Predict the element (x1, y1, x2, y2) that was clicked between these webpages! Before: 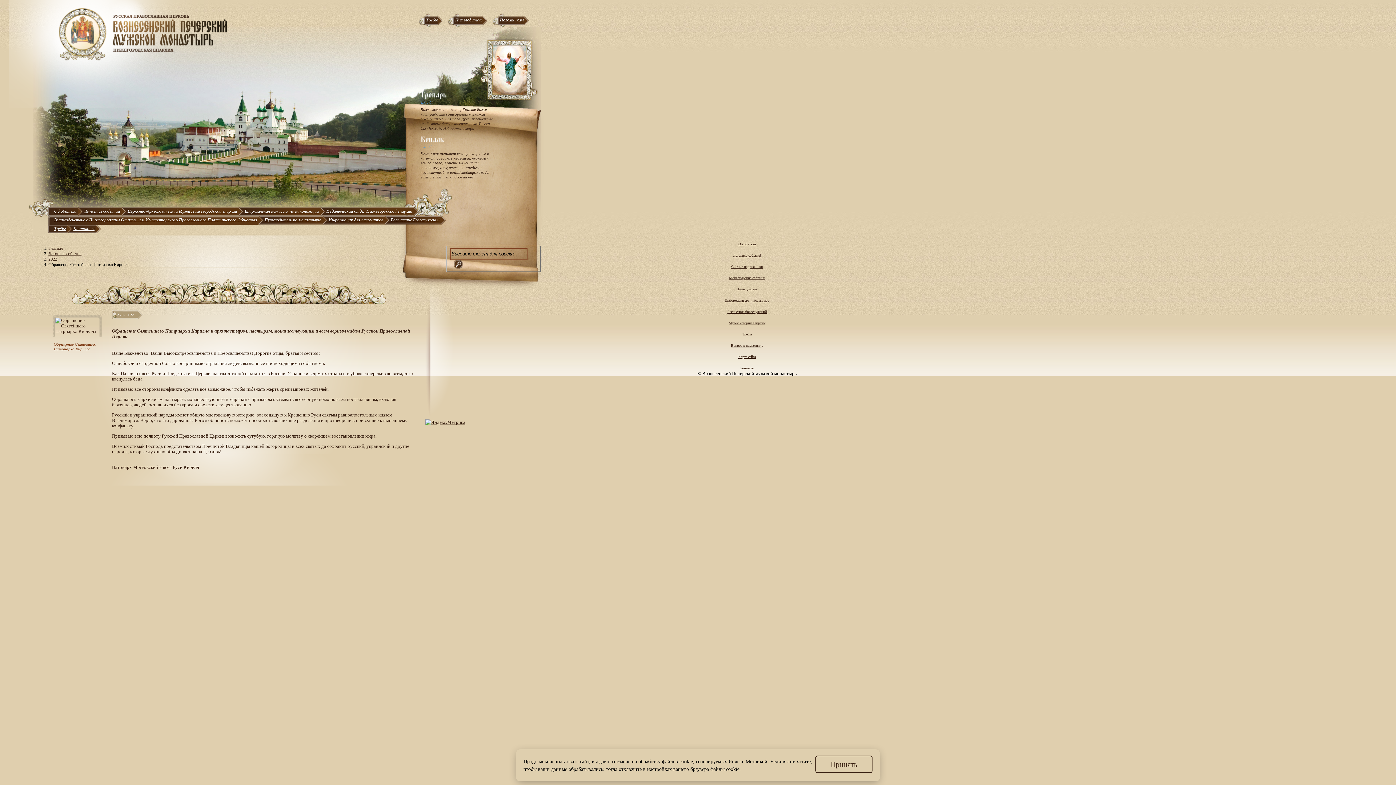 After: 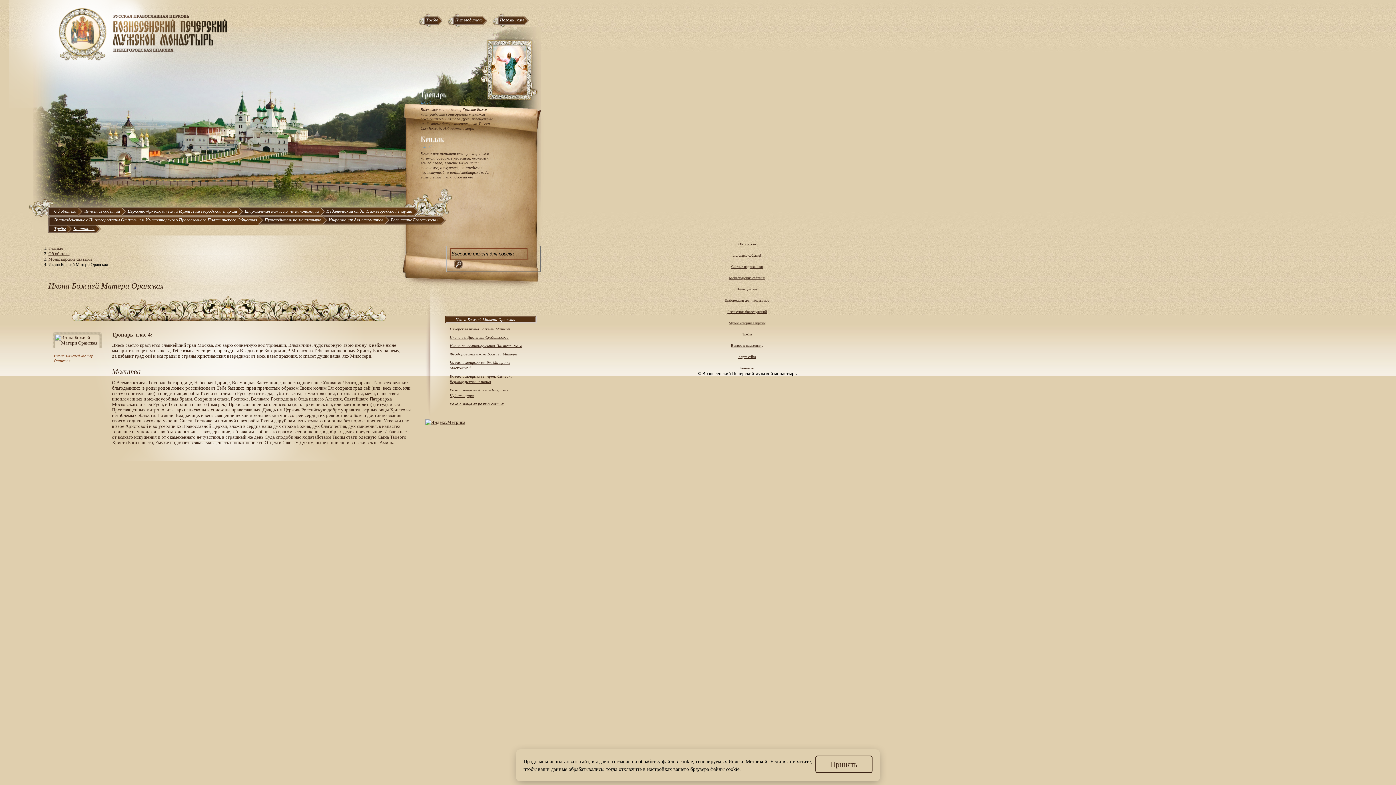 Action: label: Монастырские святыни bbox: (443, 275, 952, 280)